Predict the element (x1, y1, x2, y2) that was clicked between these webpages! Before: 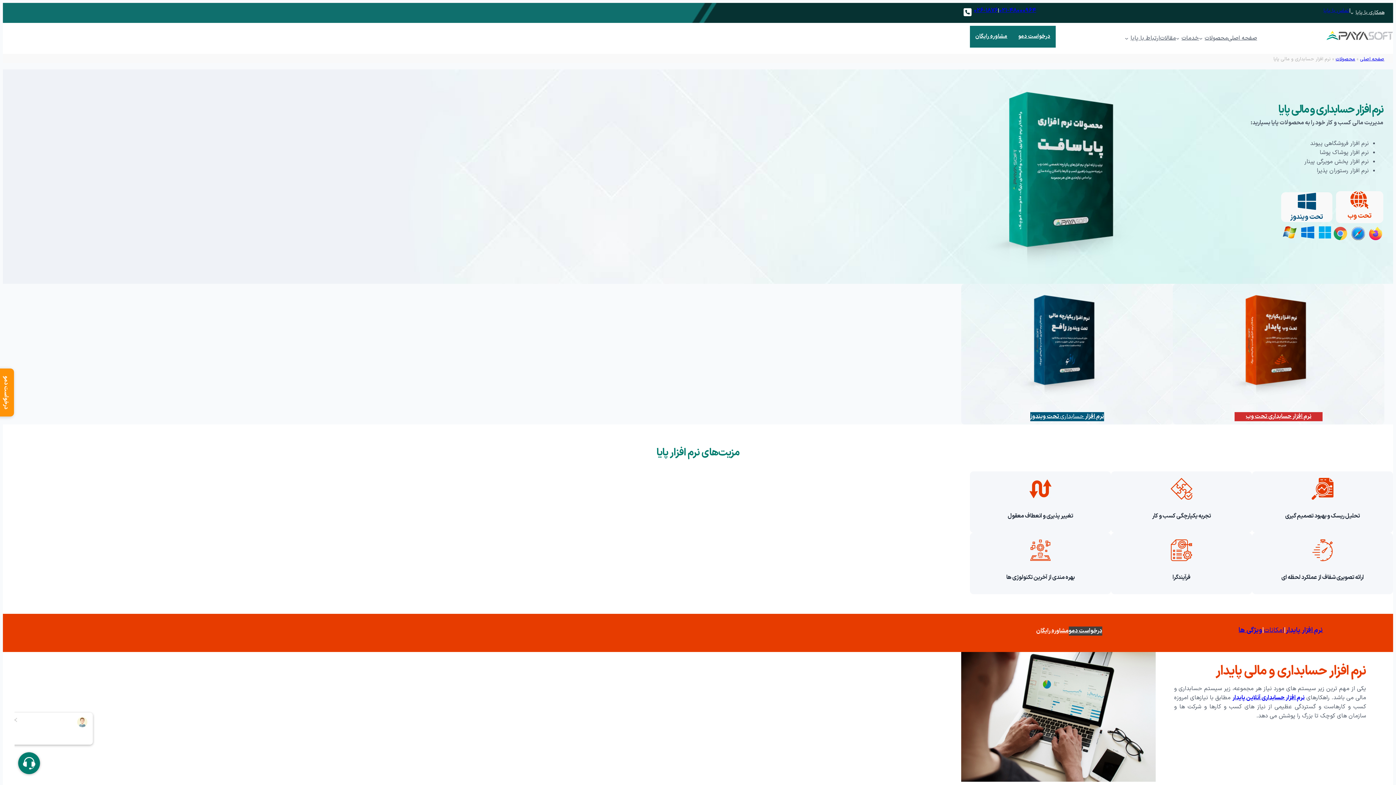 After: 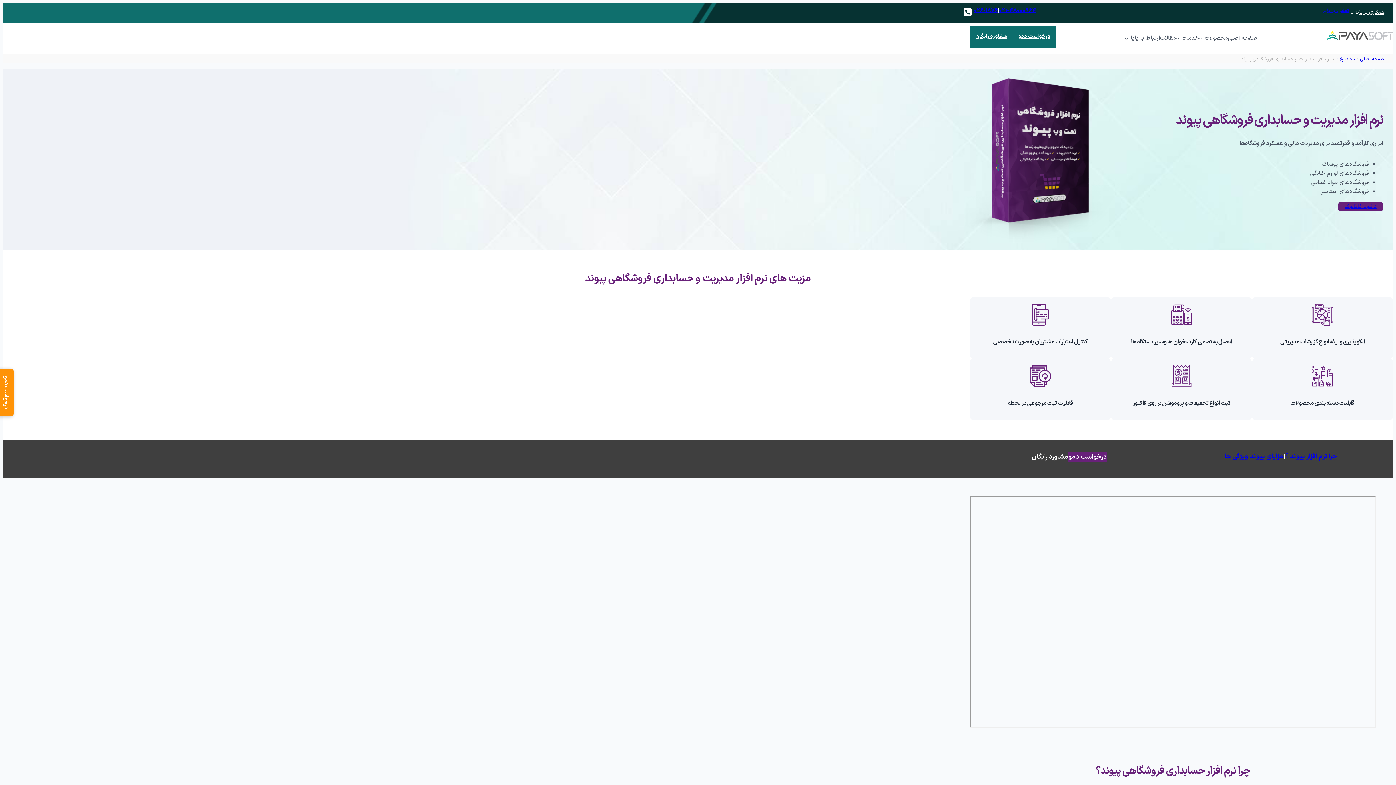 Action: bbox: (1002, 70, 1159, 81) label: مدیریت فروشگاهی پیوند